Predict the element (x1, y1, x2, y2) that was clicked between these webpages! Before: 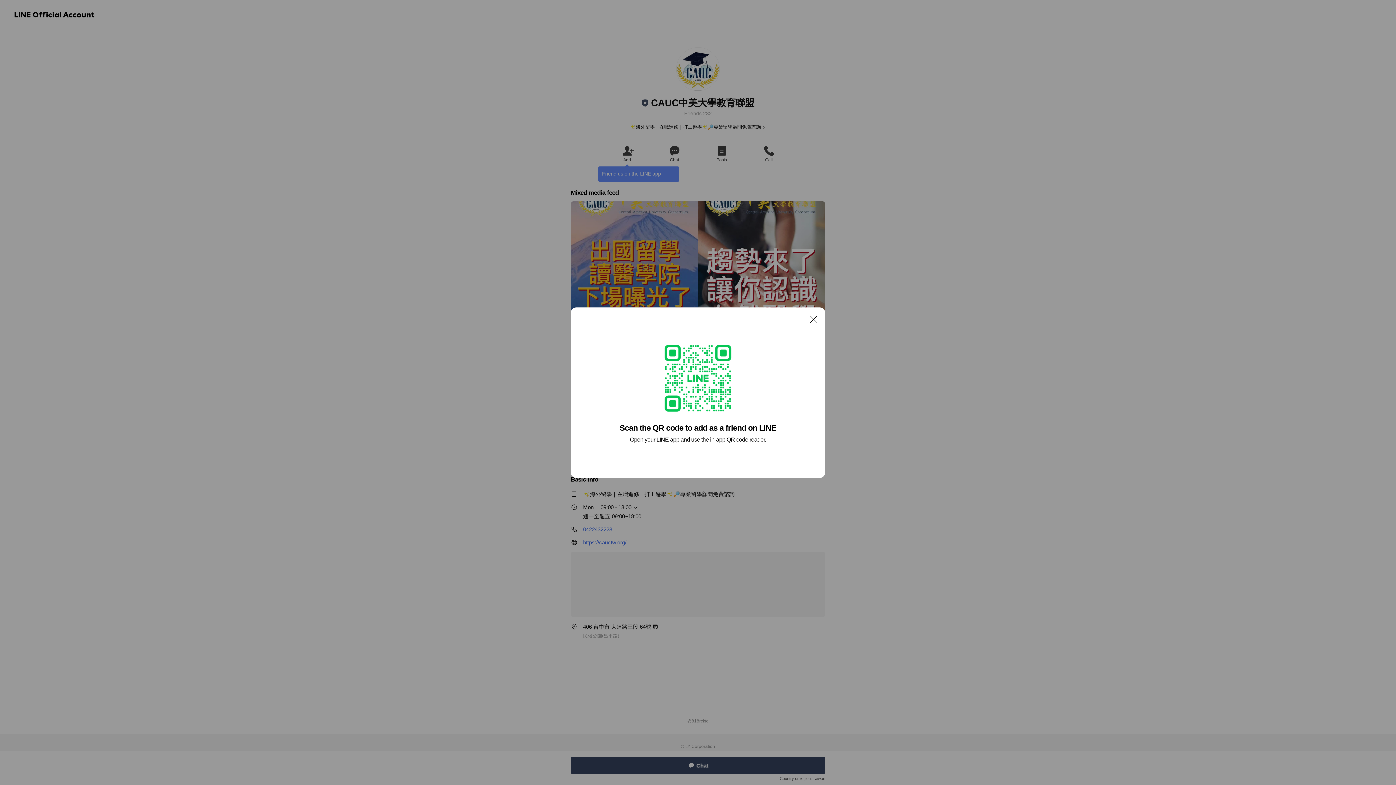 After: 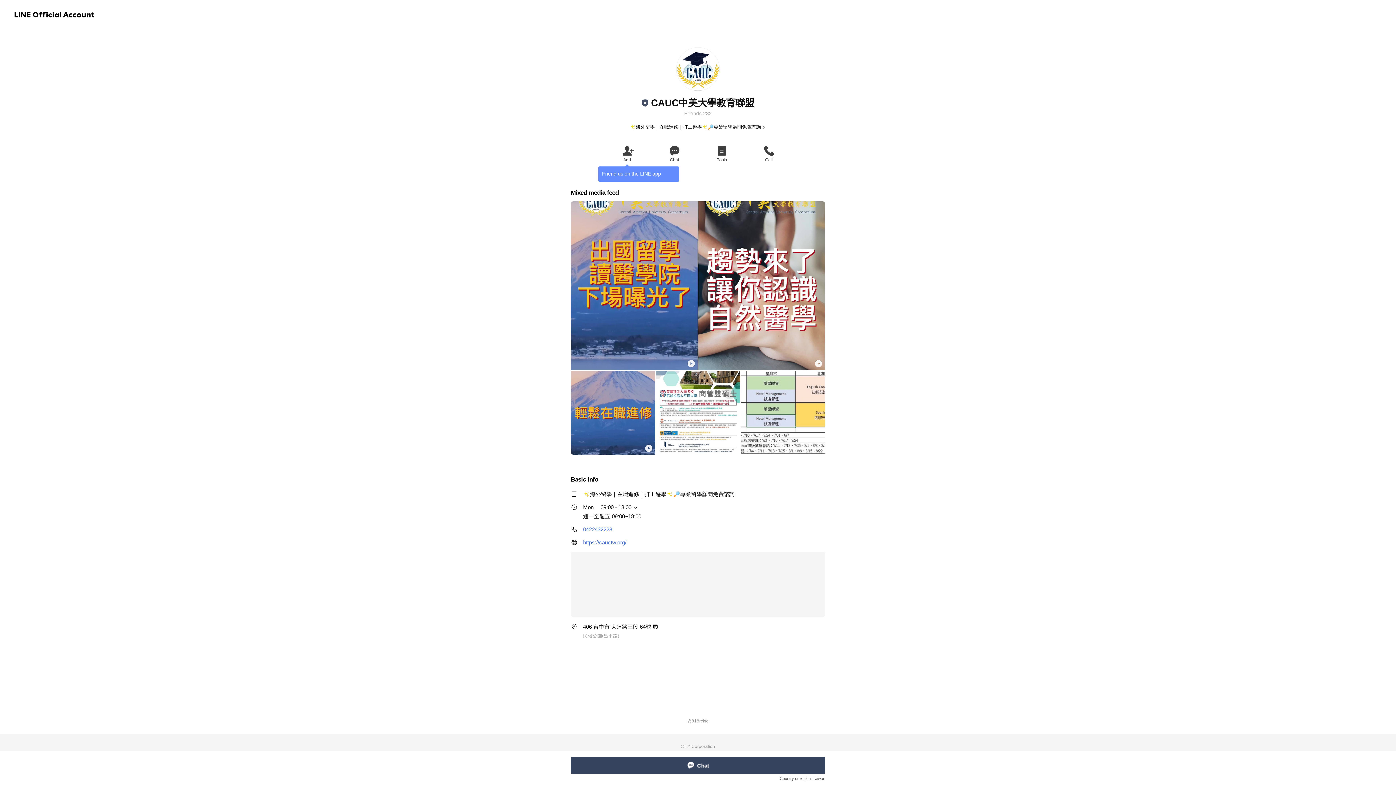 Action: label: Close bbox: (806, 311, 821, 326)